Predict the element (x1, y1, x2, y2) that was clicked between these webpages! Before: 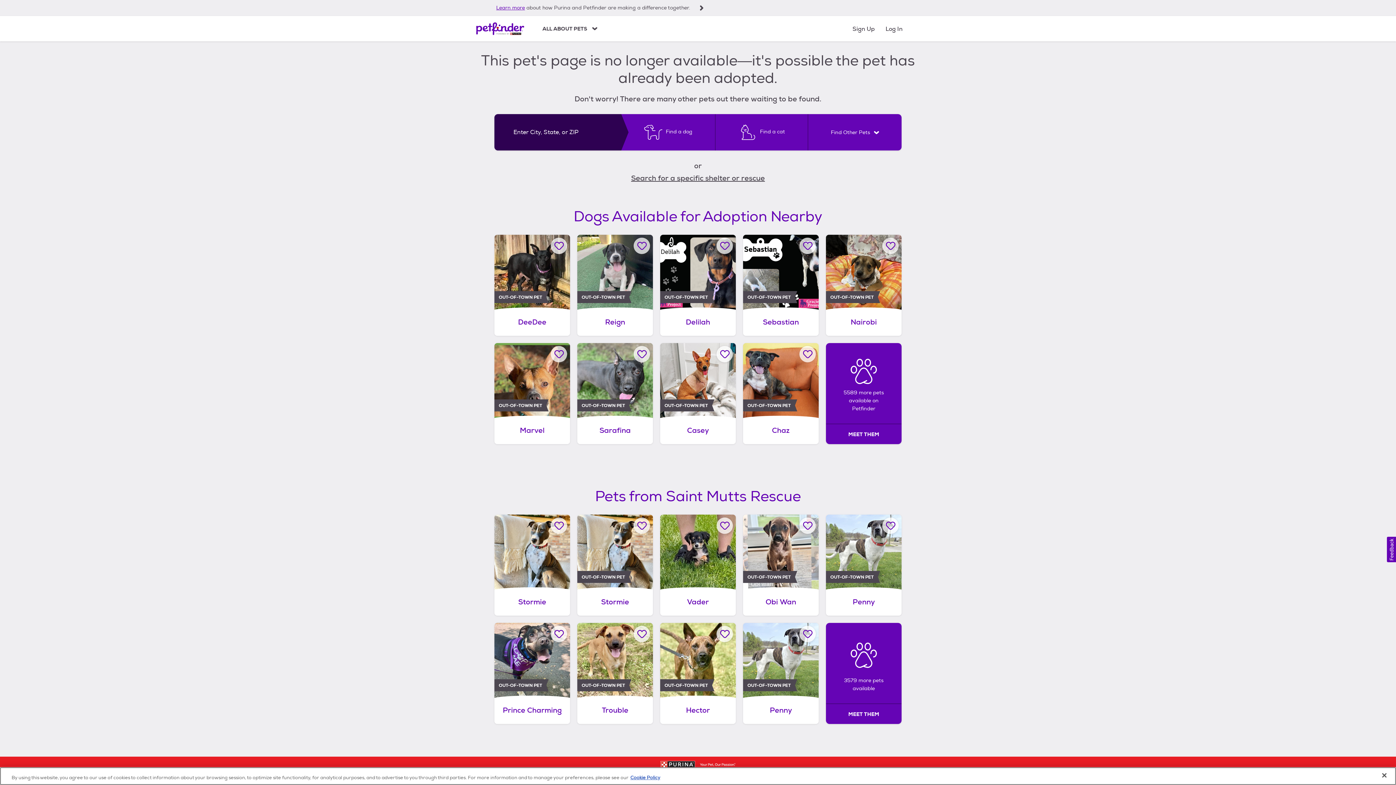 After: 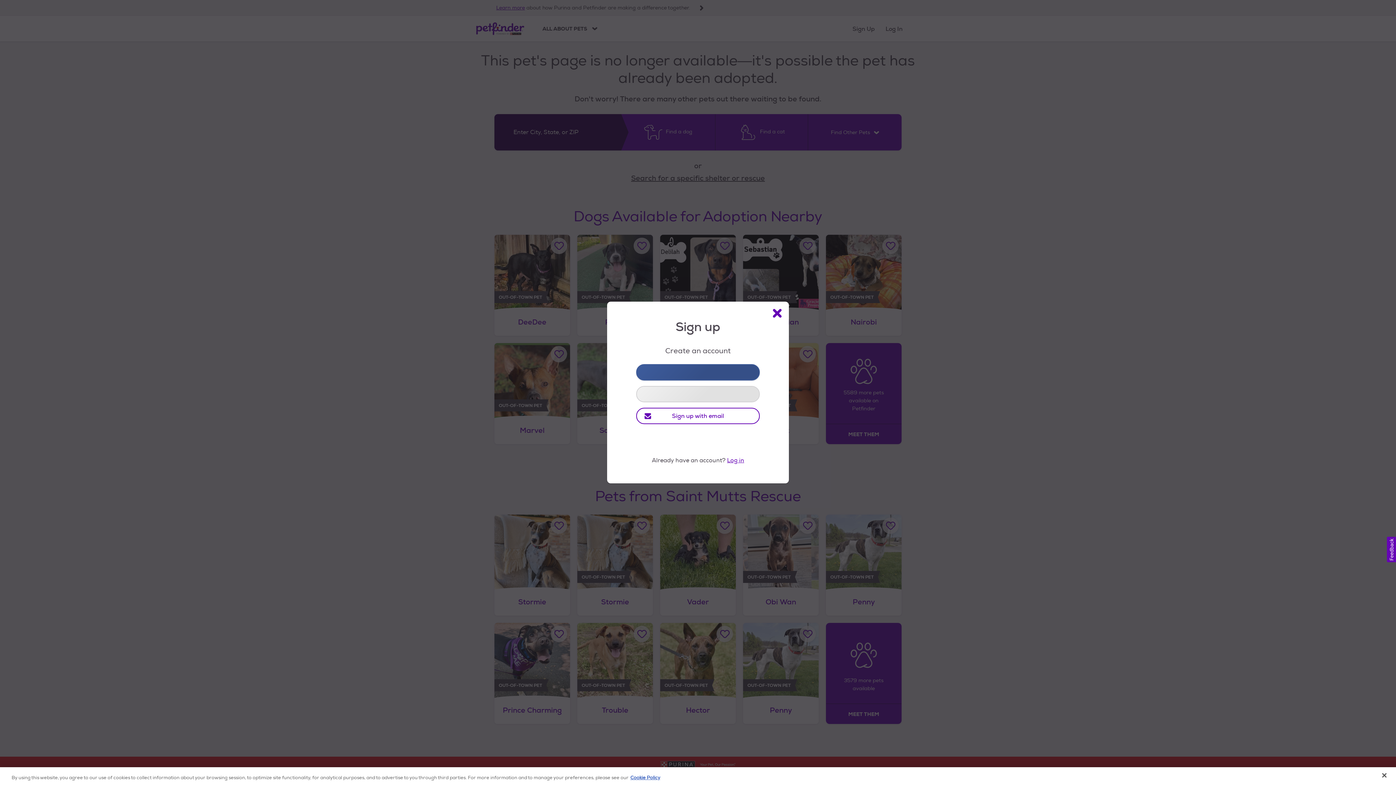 Action: bbox: (852, 16, 874, 41) label: Sign Up